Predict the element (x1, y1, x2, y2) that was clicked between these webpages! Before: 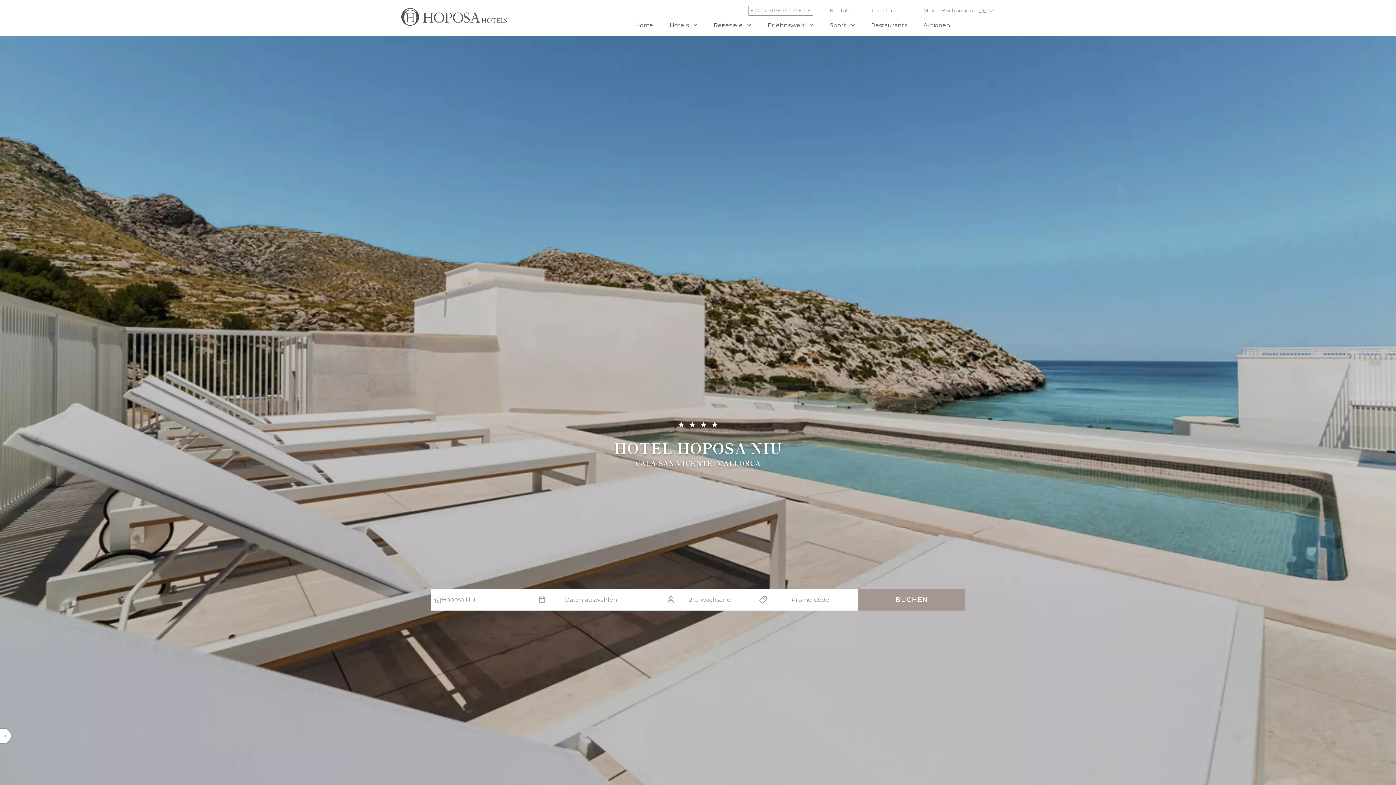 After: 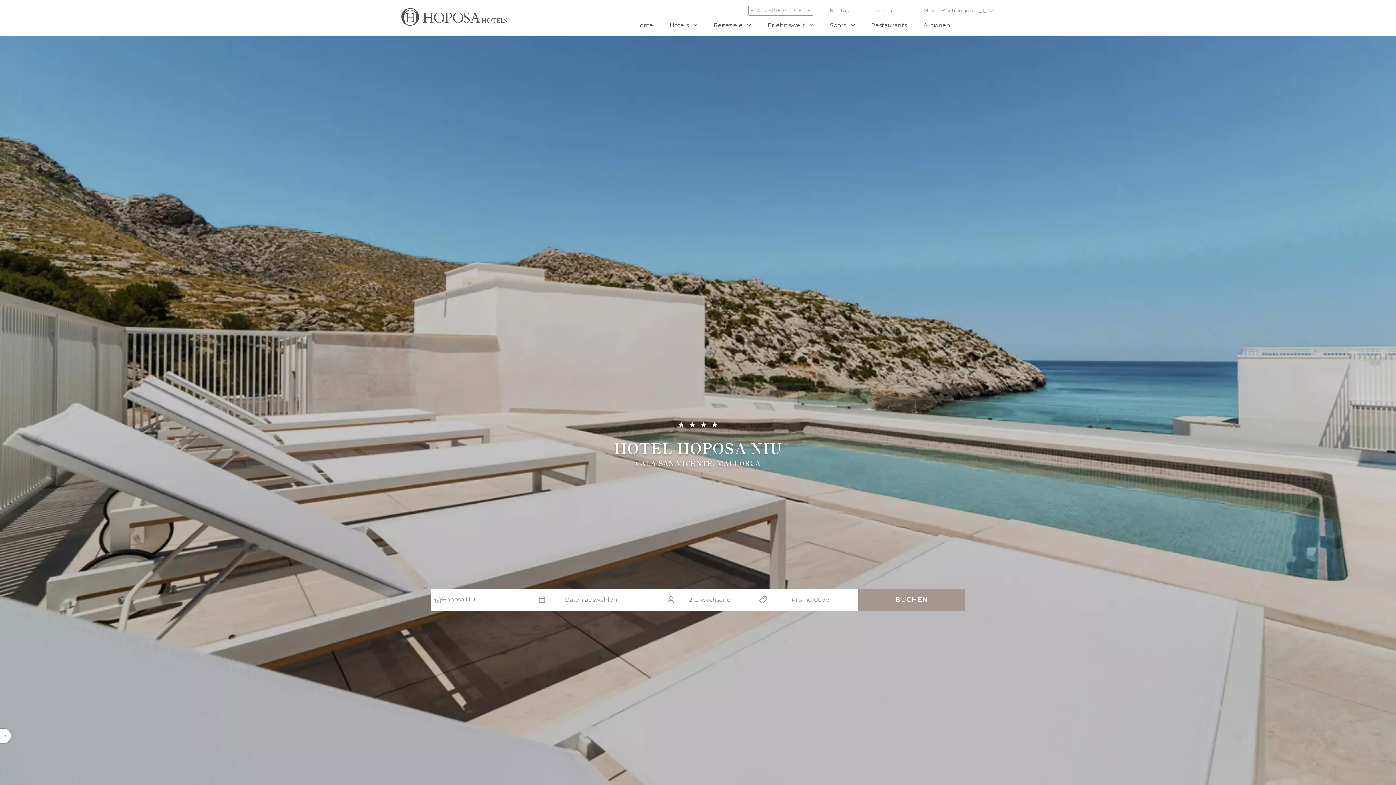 Action: bbox: (871, 5, 893, 16) label: Transfer